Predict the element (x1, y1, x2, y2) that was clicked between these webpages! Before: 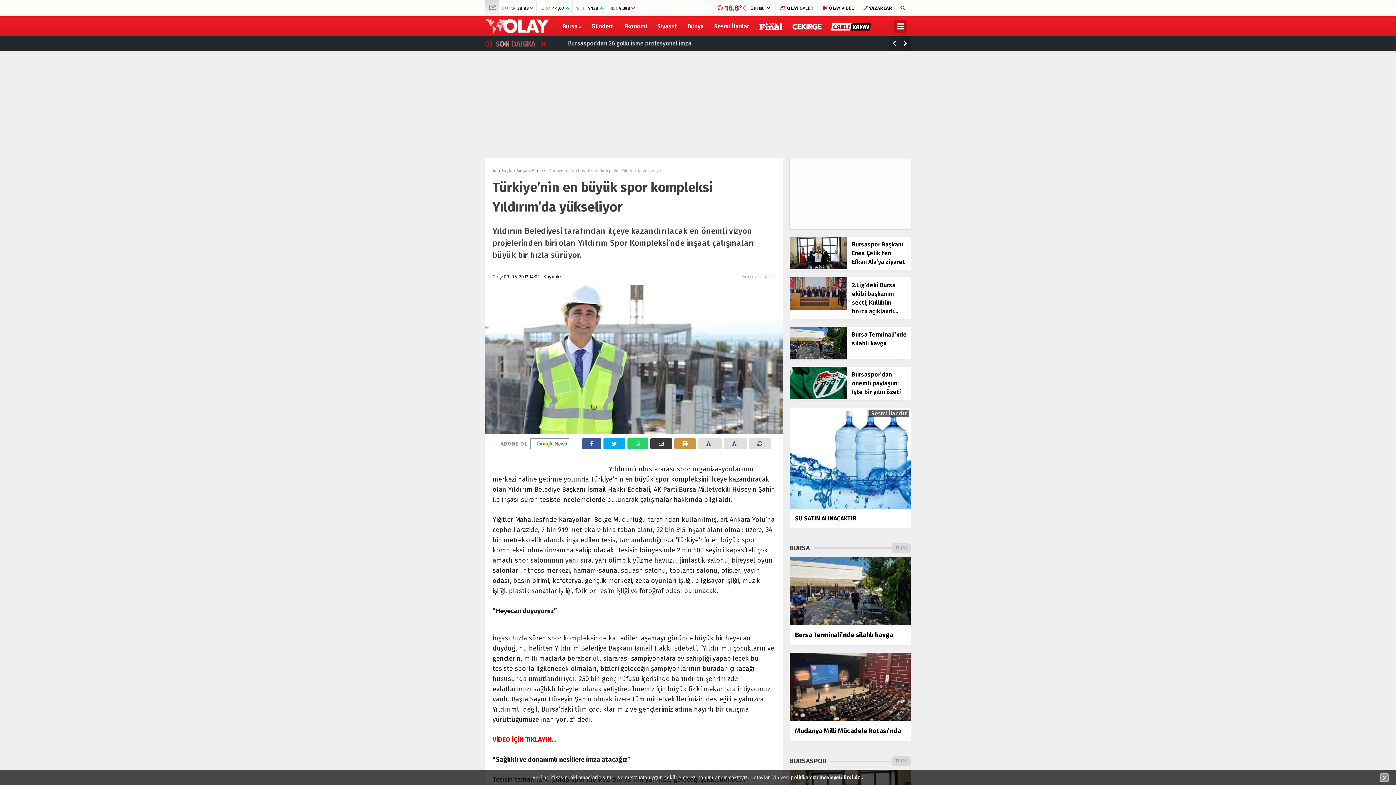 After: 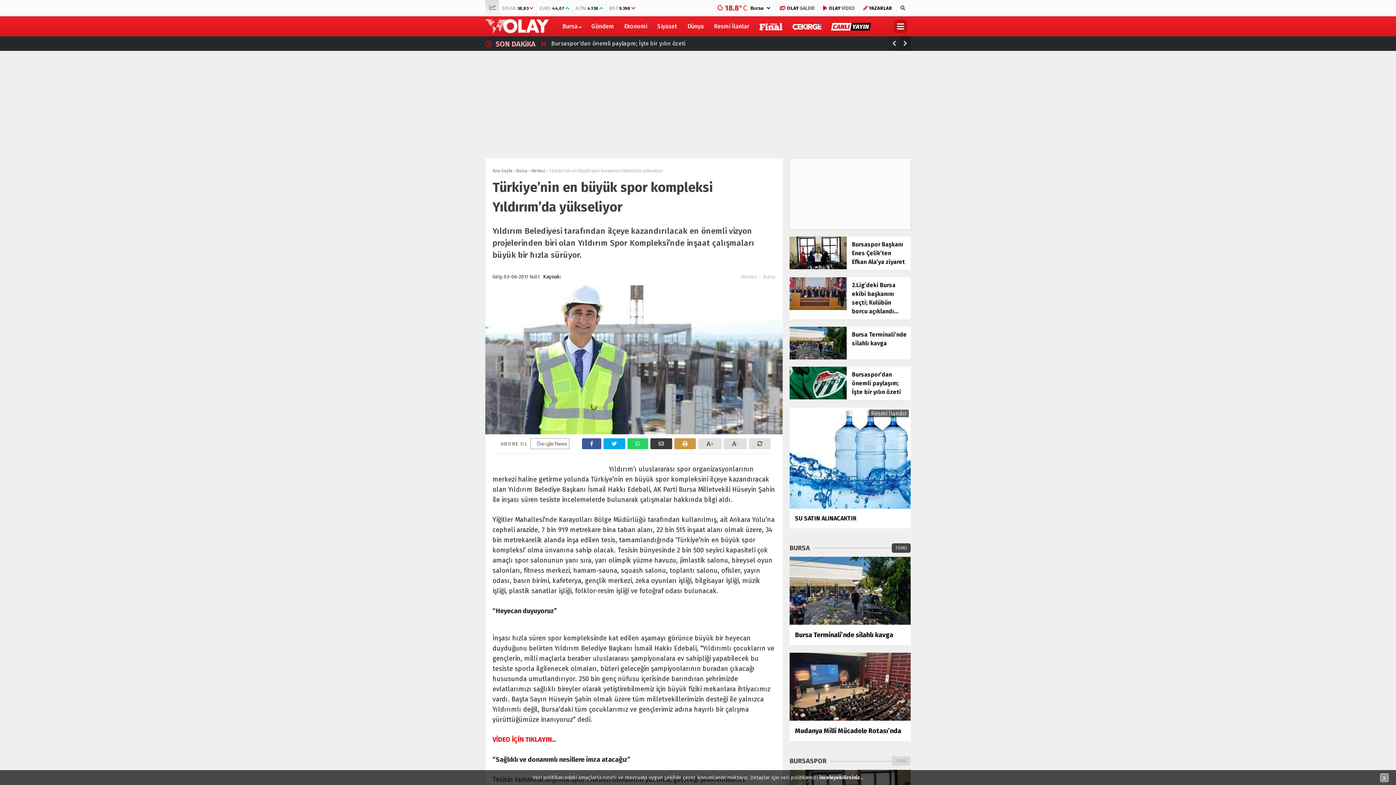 Action: label: TÜMÜ bbox: (892, 543, 910, 552)